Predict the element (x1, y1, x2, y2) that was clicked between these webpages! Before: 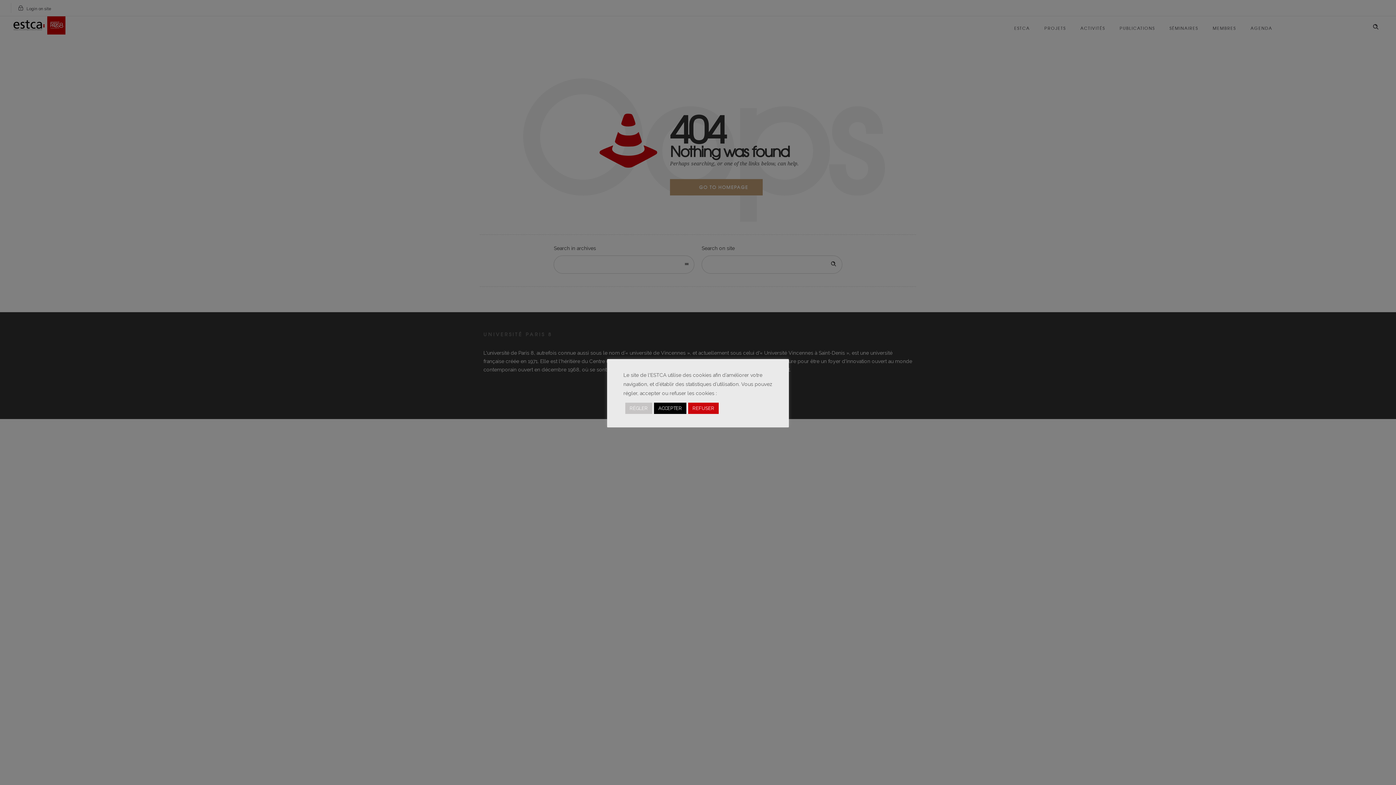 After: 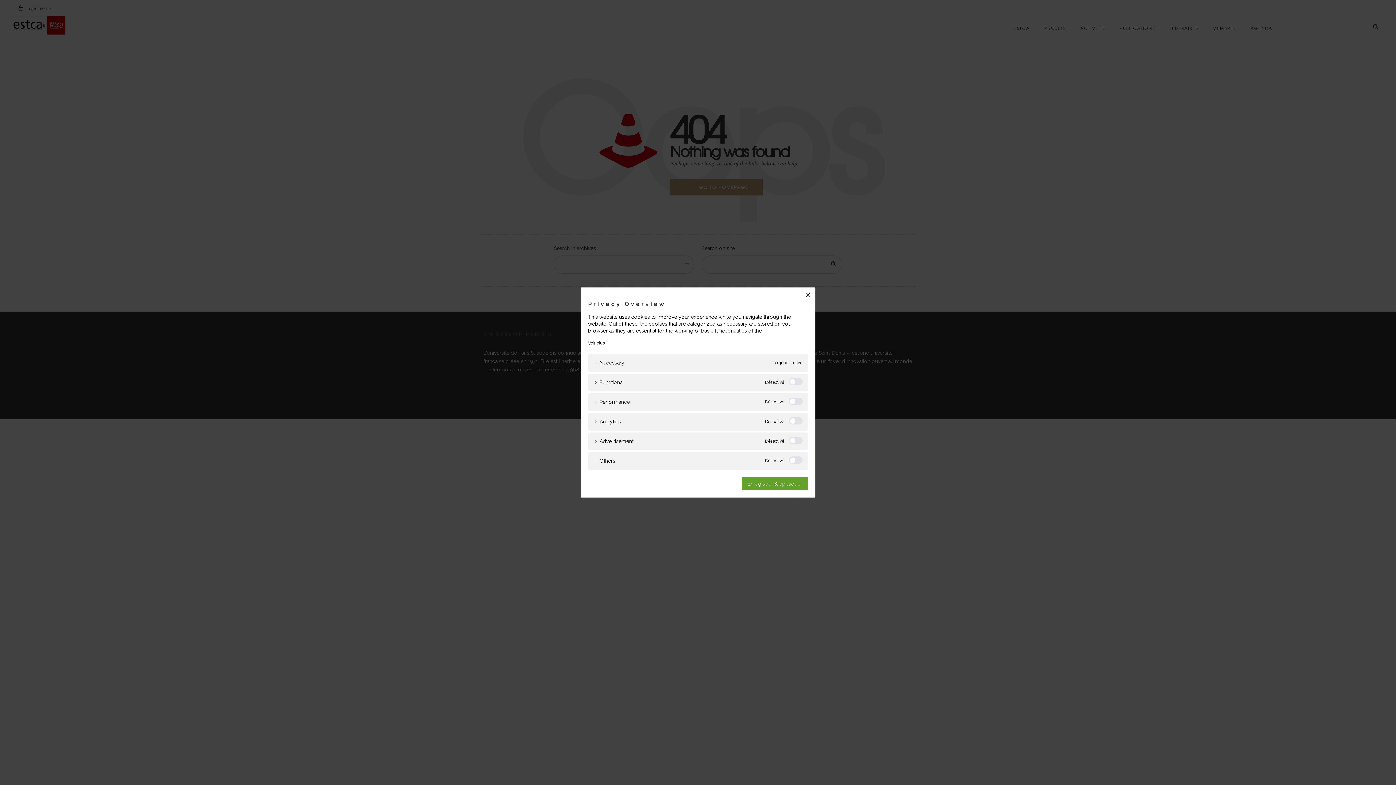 Action: bbox: (625, 402, 652, 414) label: RÉGLER